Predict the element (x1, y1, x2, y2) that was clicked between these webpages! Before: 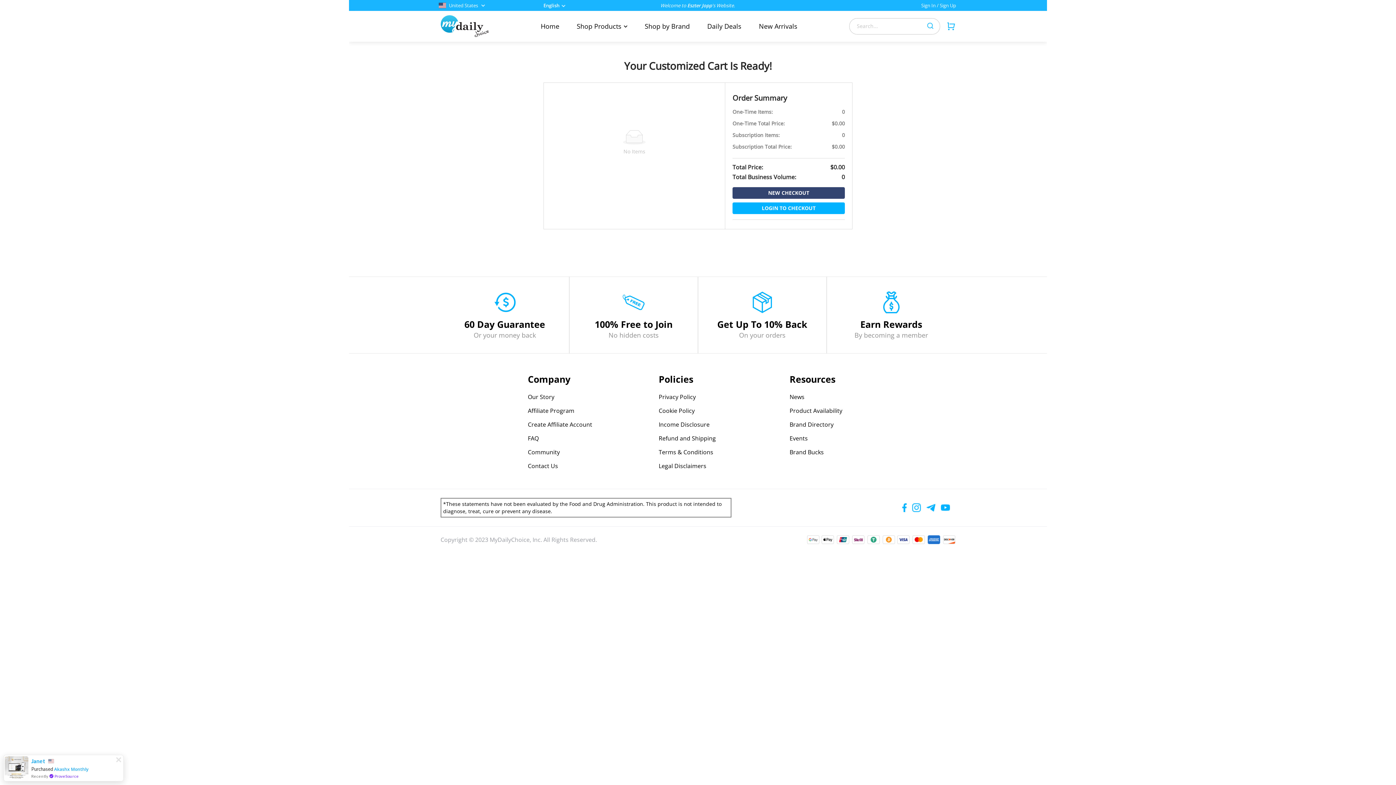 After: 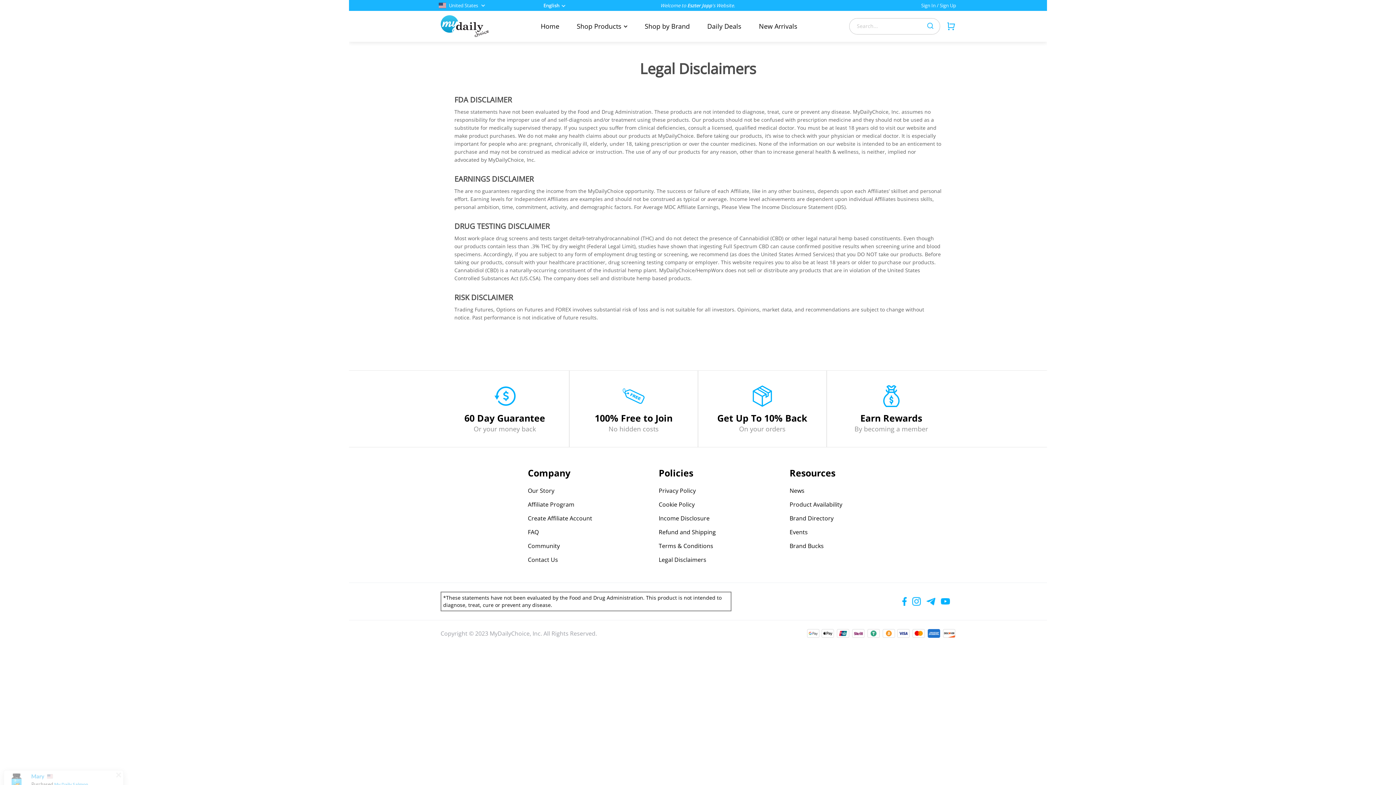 Action: bbox: (658, 459, 781, 473) label: Legal Disclaimers